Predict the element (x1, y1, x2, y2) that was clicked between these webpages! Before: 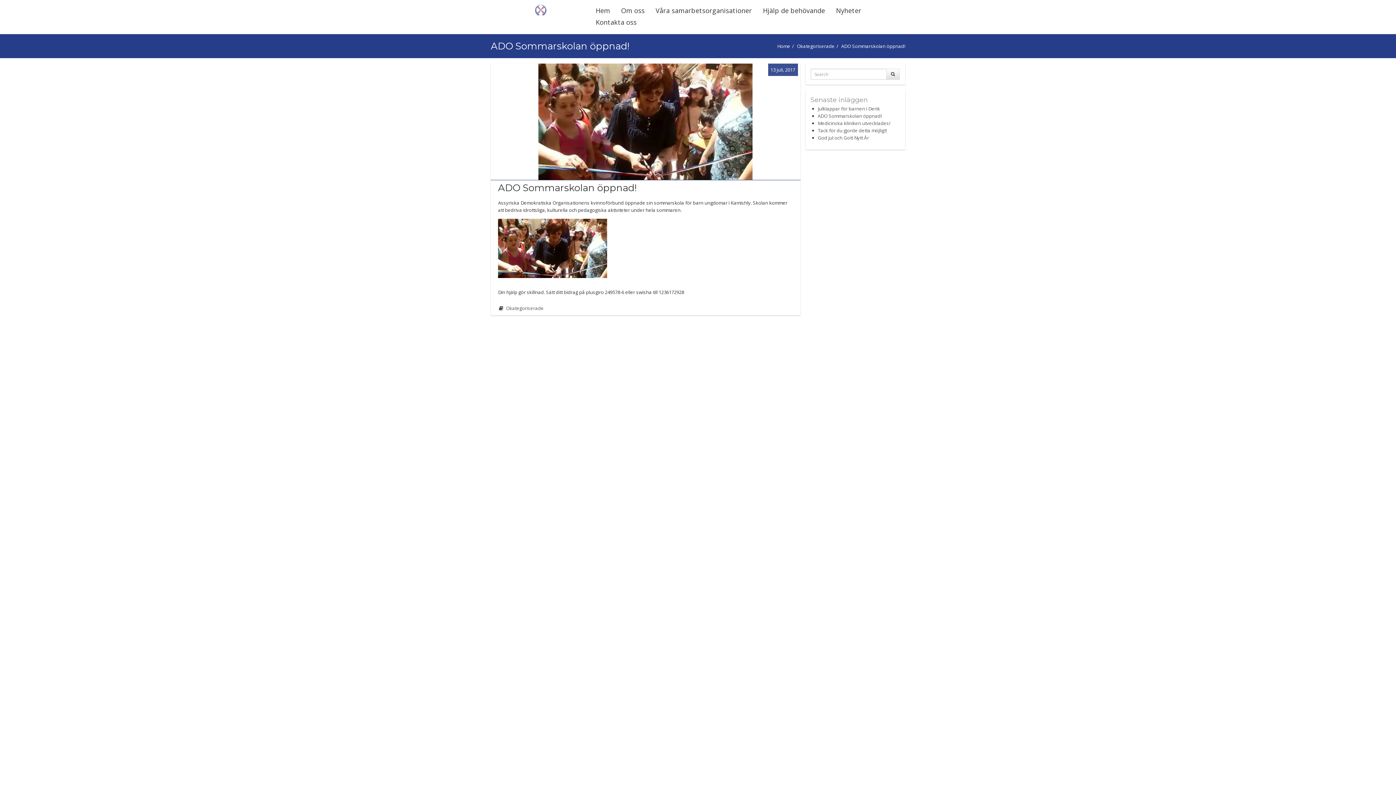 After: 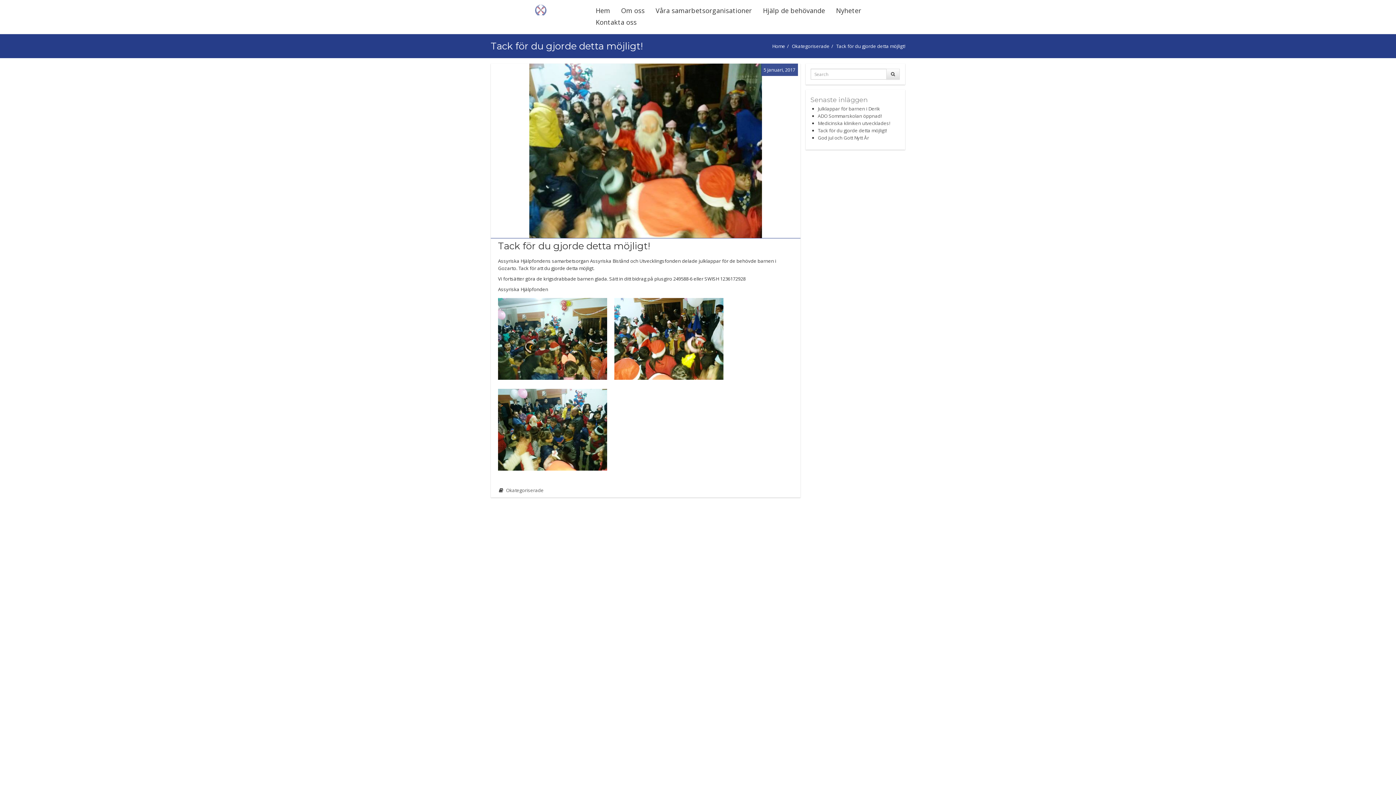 Action: bbox: (818, 127, 887, 133) label: Tack för du gjorde detta möjligt!